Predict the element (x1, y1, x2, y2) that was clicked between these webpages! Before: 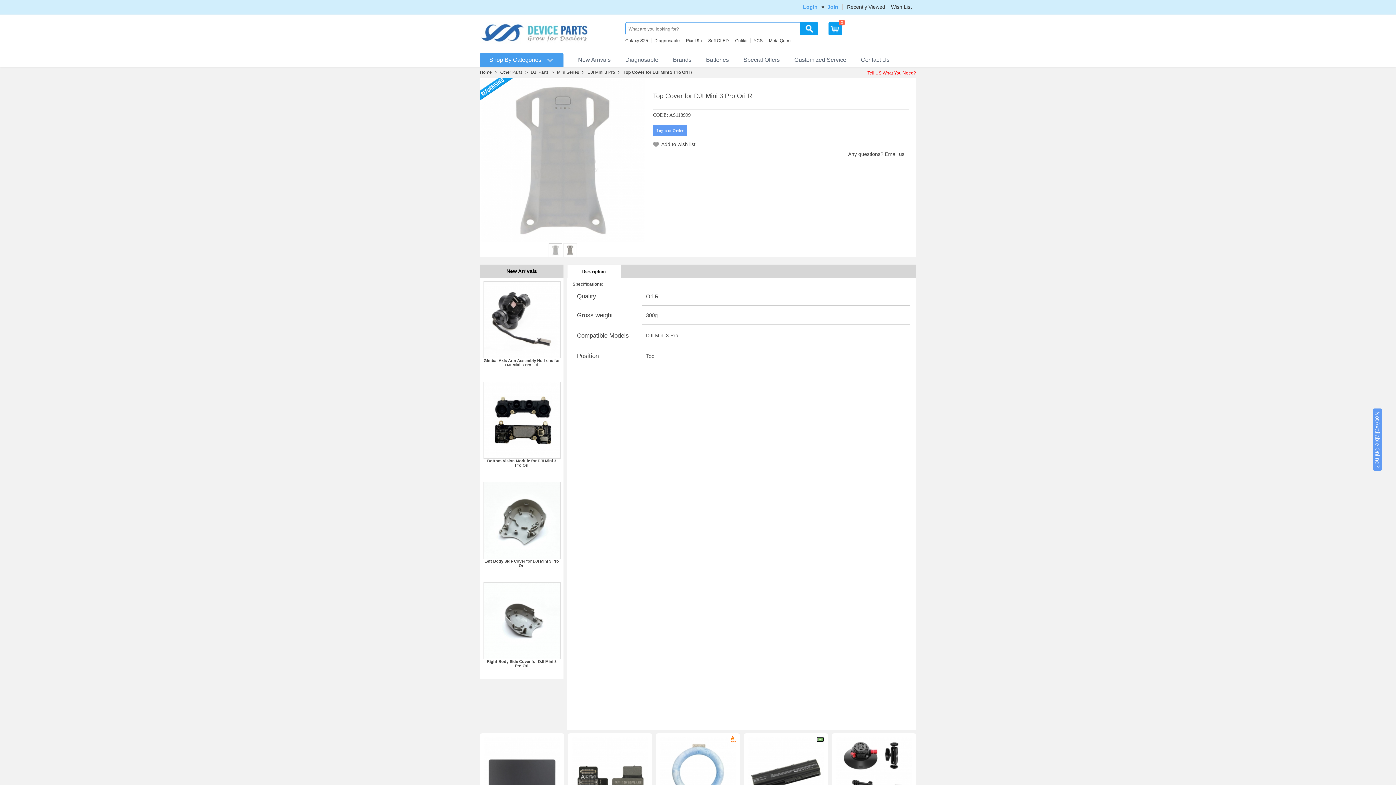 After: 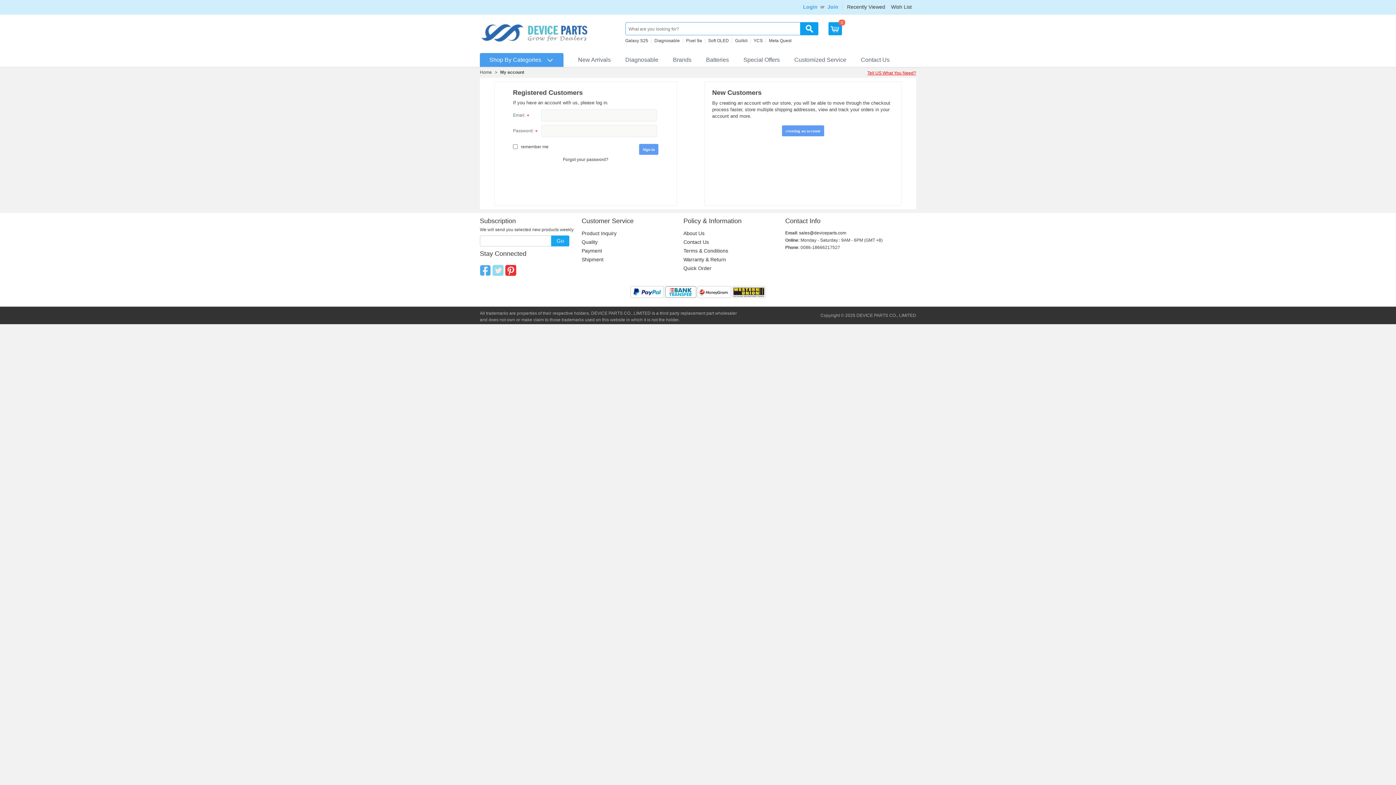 Action: bbox: (828, 22, 842, 36)